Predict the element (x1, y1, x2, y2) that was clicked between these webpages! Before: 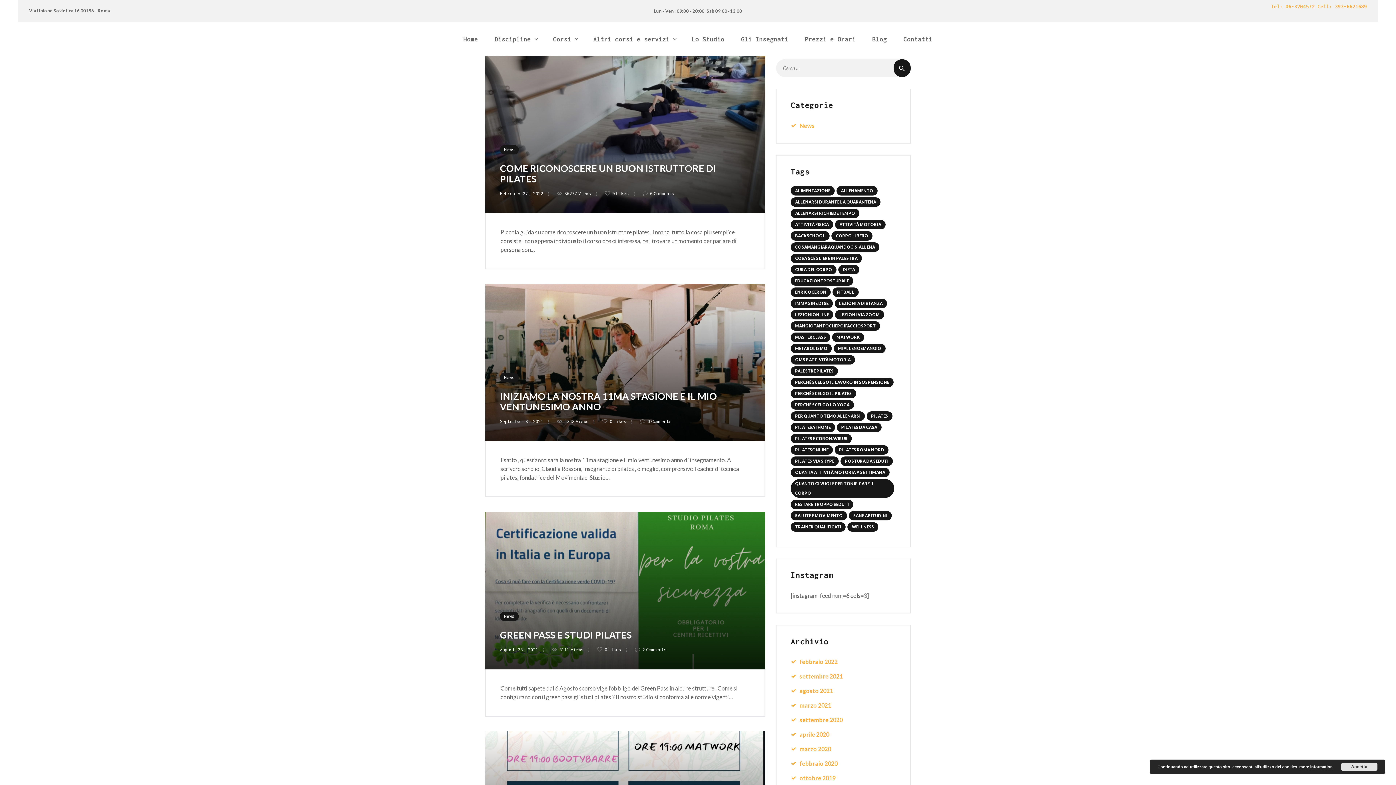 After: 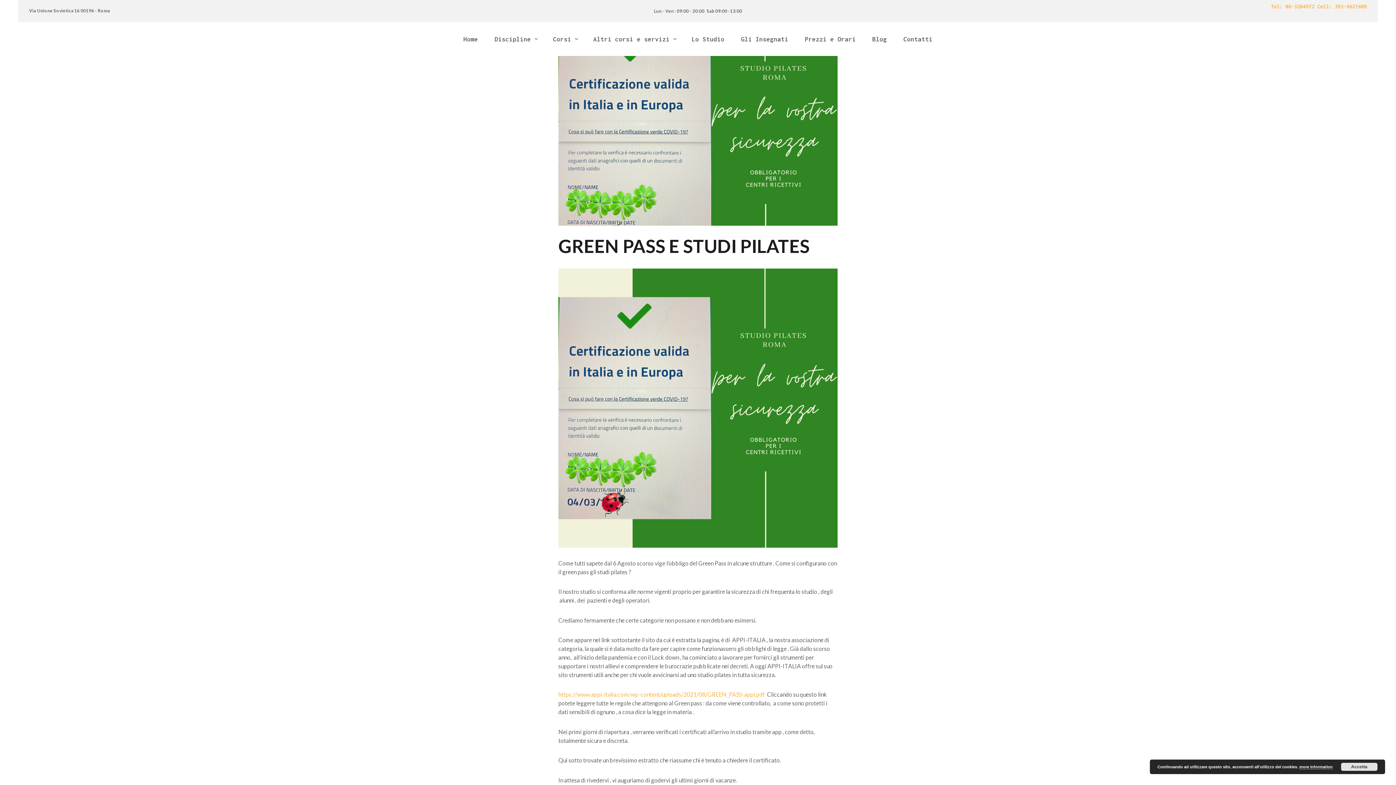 Action: bbox: (500, 647, 538, 652) label: August 25, 2021